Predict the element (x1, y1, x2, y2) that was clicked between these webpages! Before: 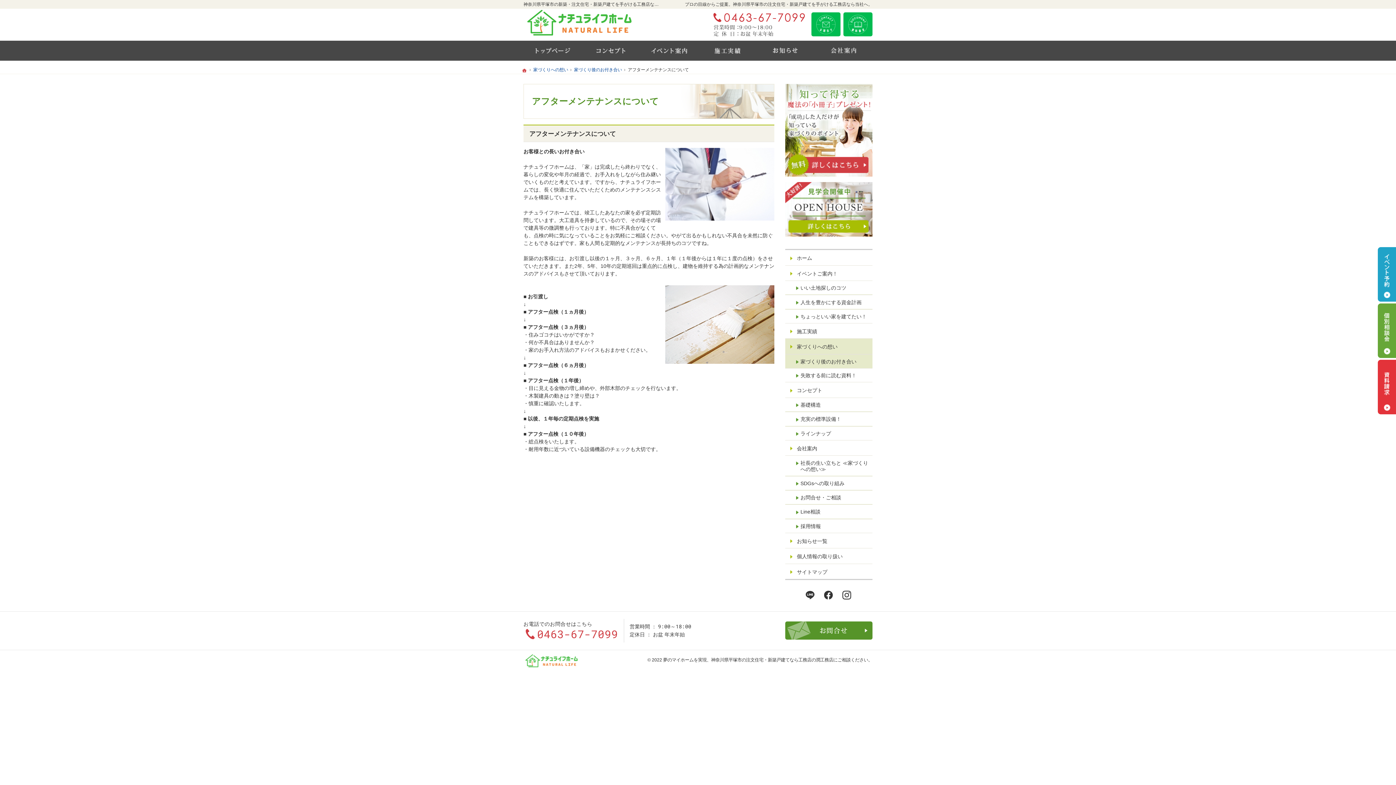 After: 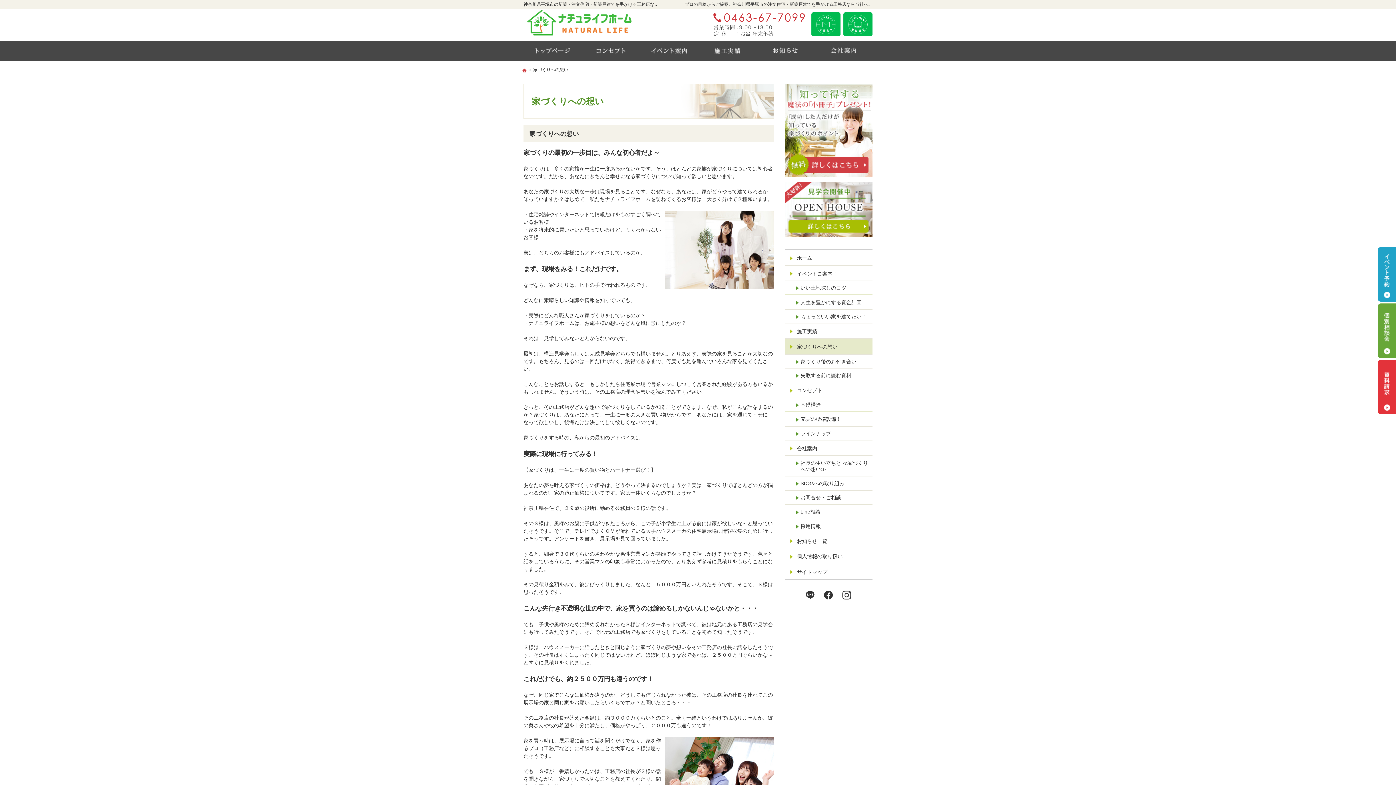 Action: bbox: (533, 67, 568, 72) label: 家づくりへの想い